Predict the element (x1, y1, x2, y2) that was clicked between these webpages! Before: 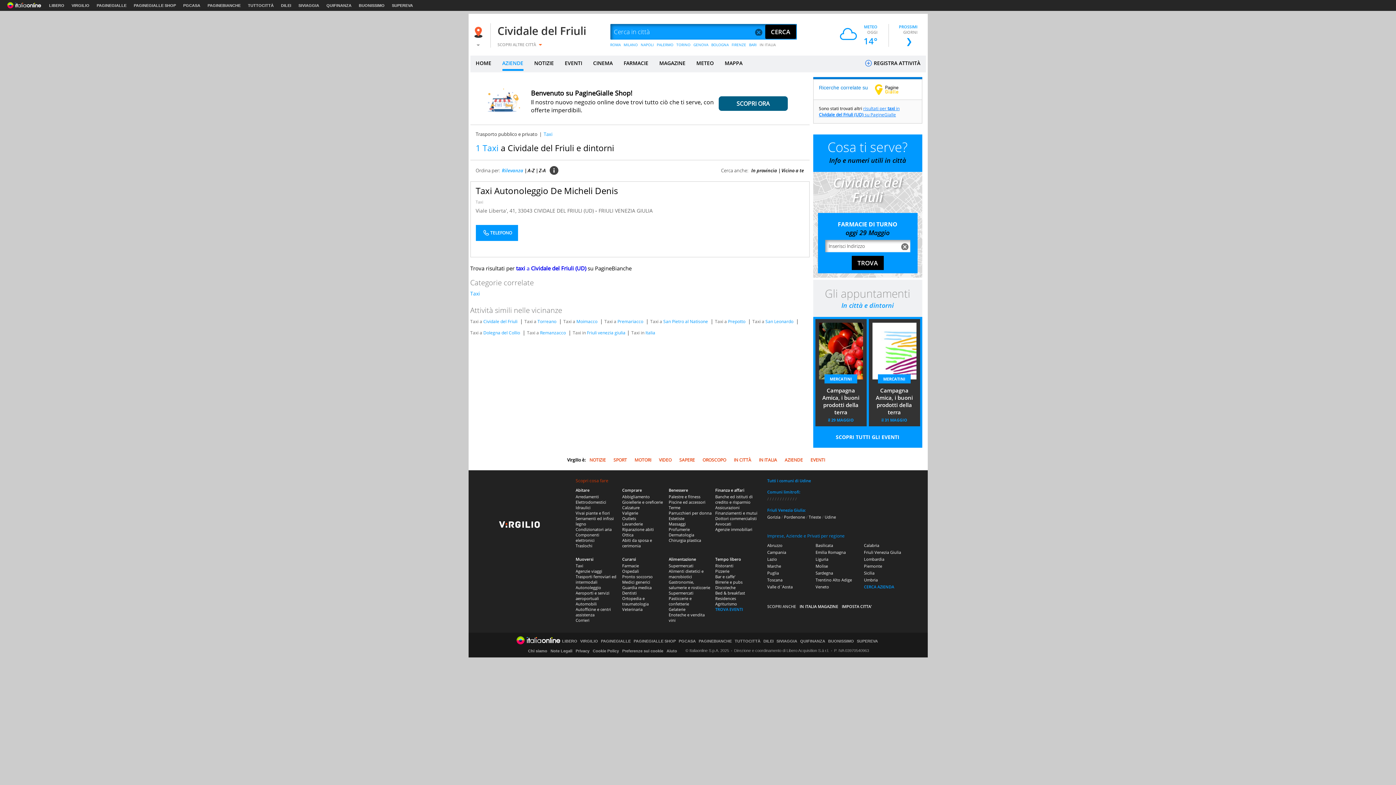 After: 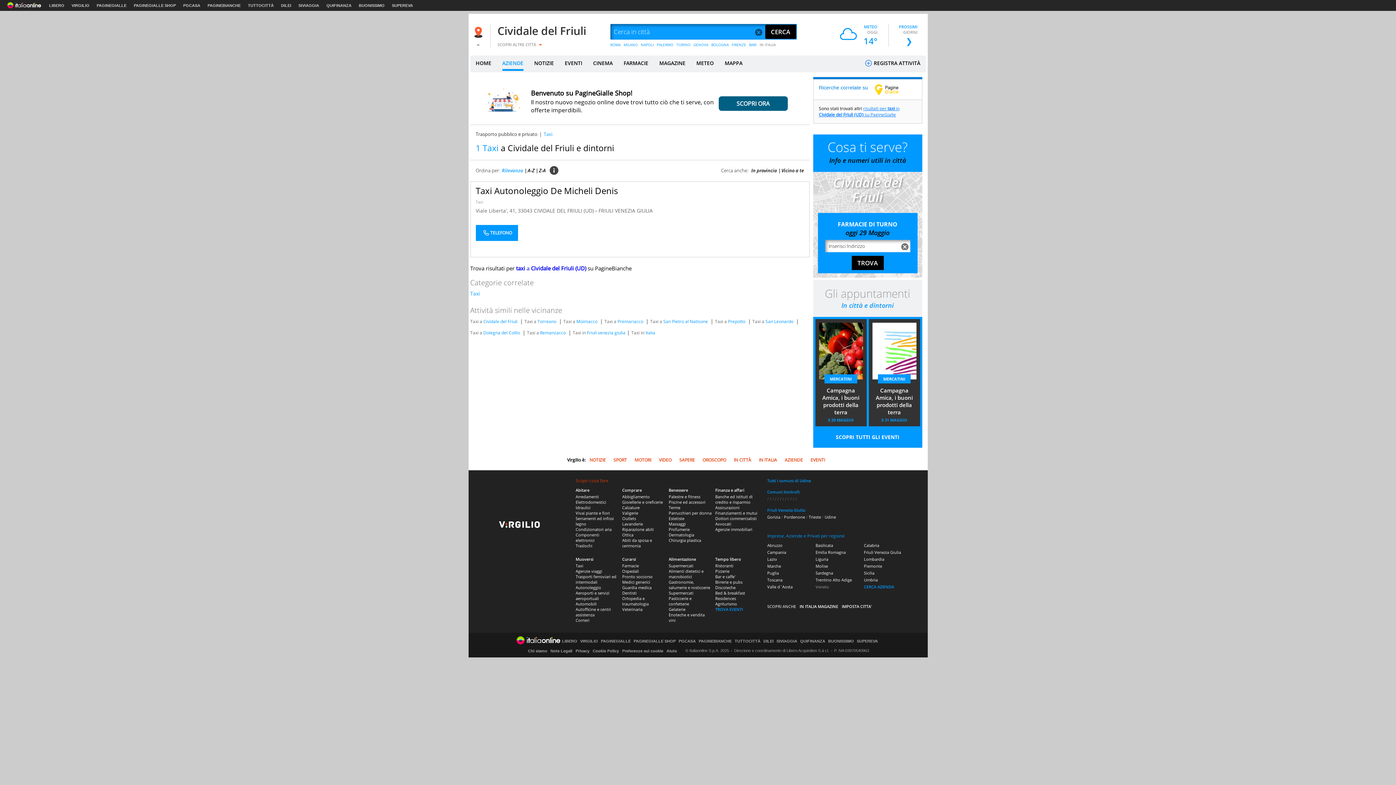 Action: bbox: (815, 584, 829, 589) label: Veneto